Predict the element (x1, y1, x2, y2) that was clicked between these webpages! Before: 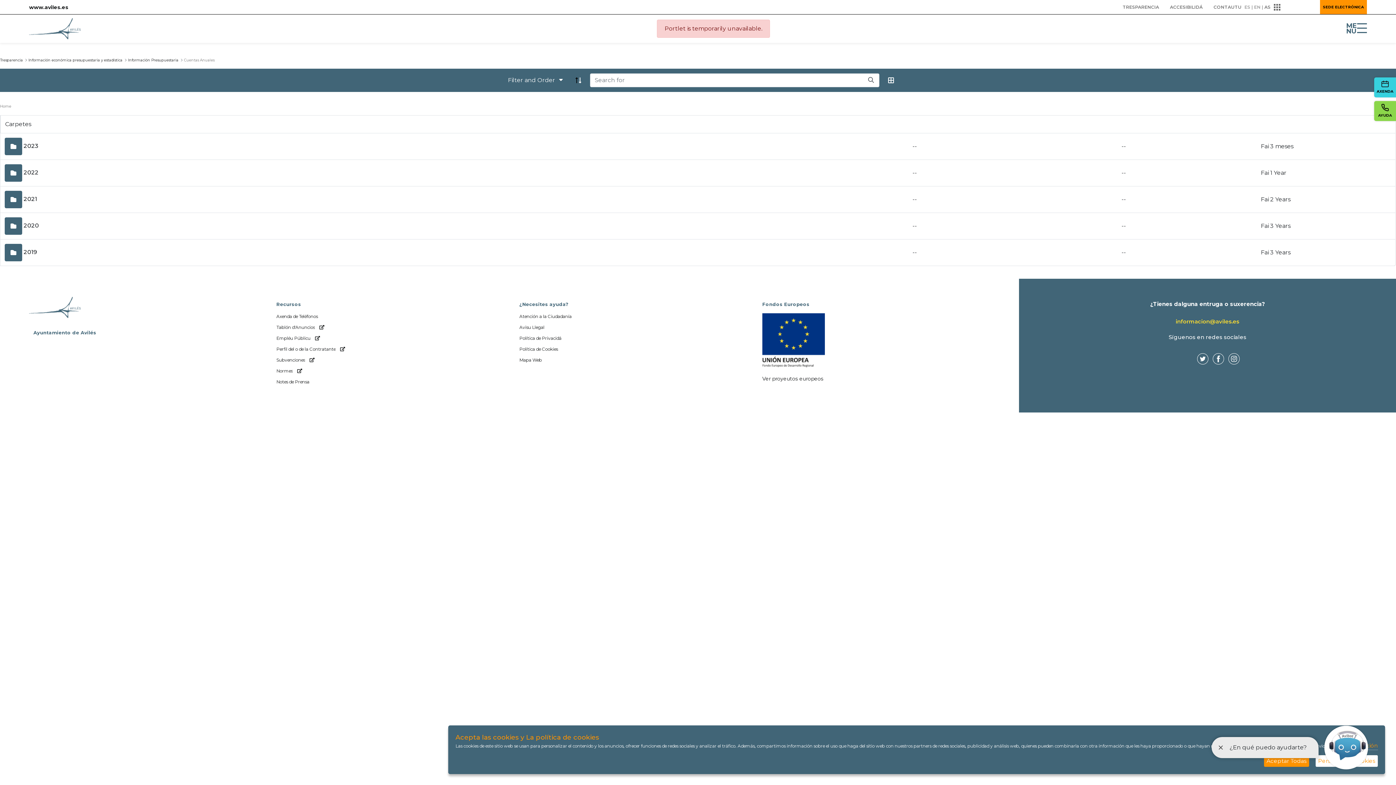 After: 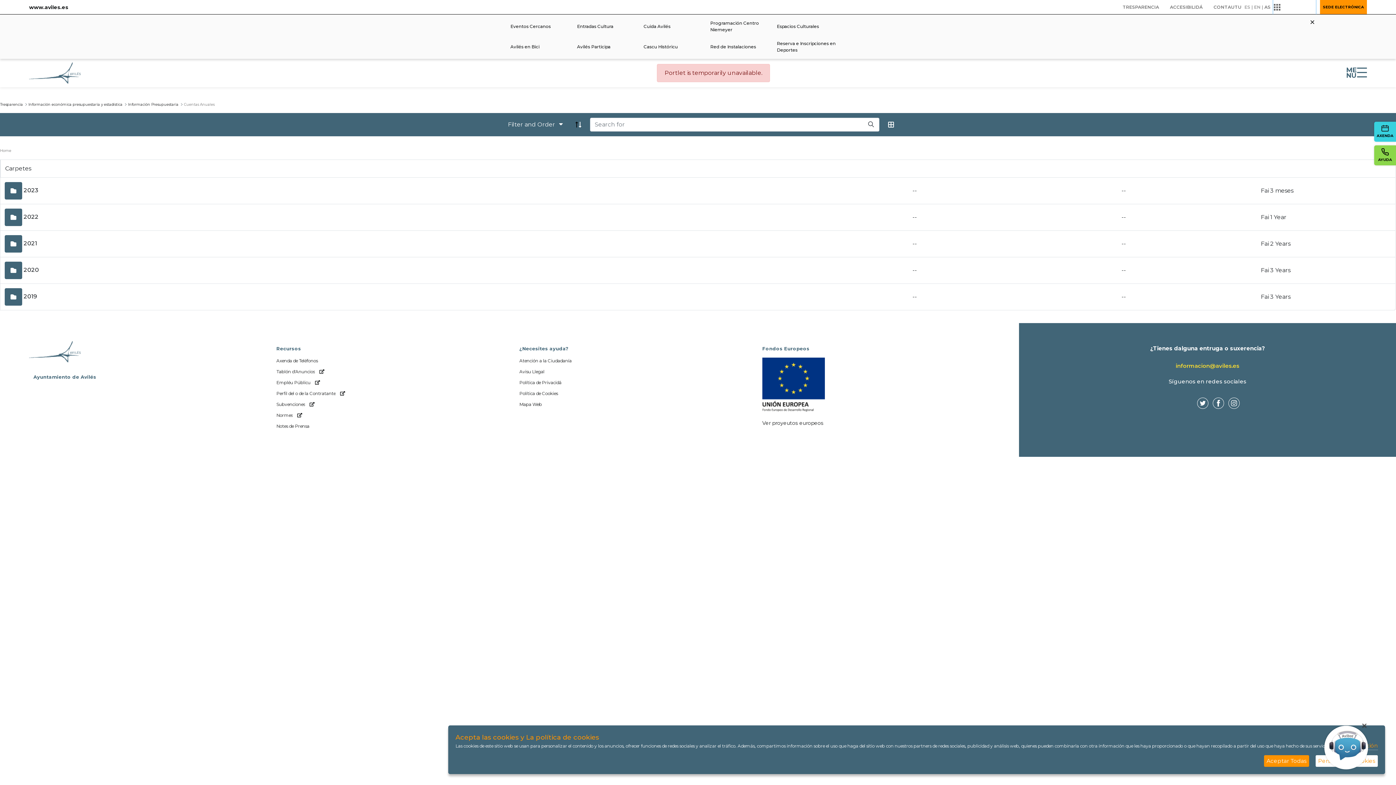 Action: label: Open/Close bar bbox: (1273, 0, 1316, 14)